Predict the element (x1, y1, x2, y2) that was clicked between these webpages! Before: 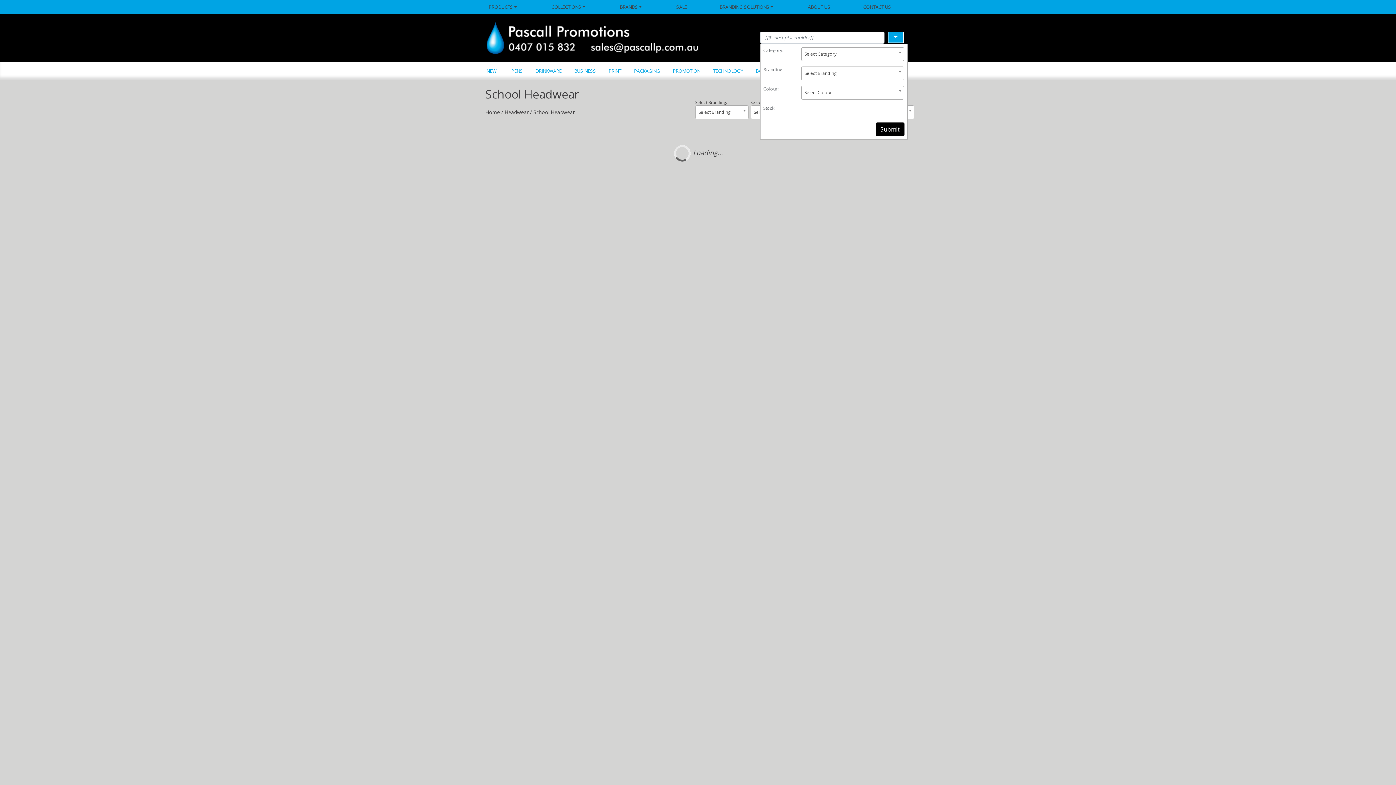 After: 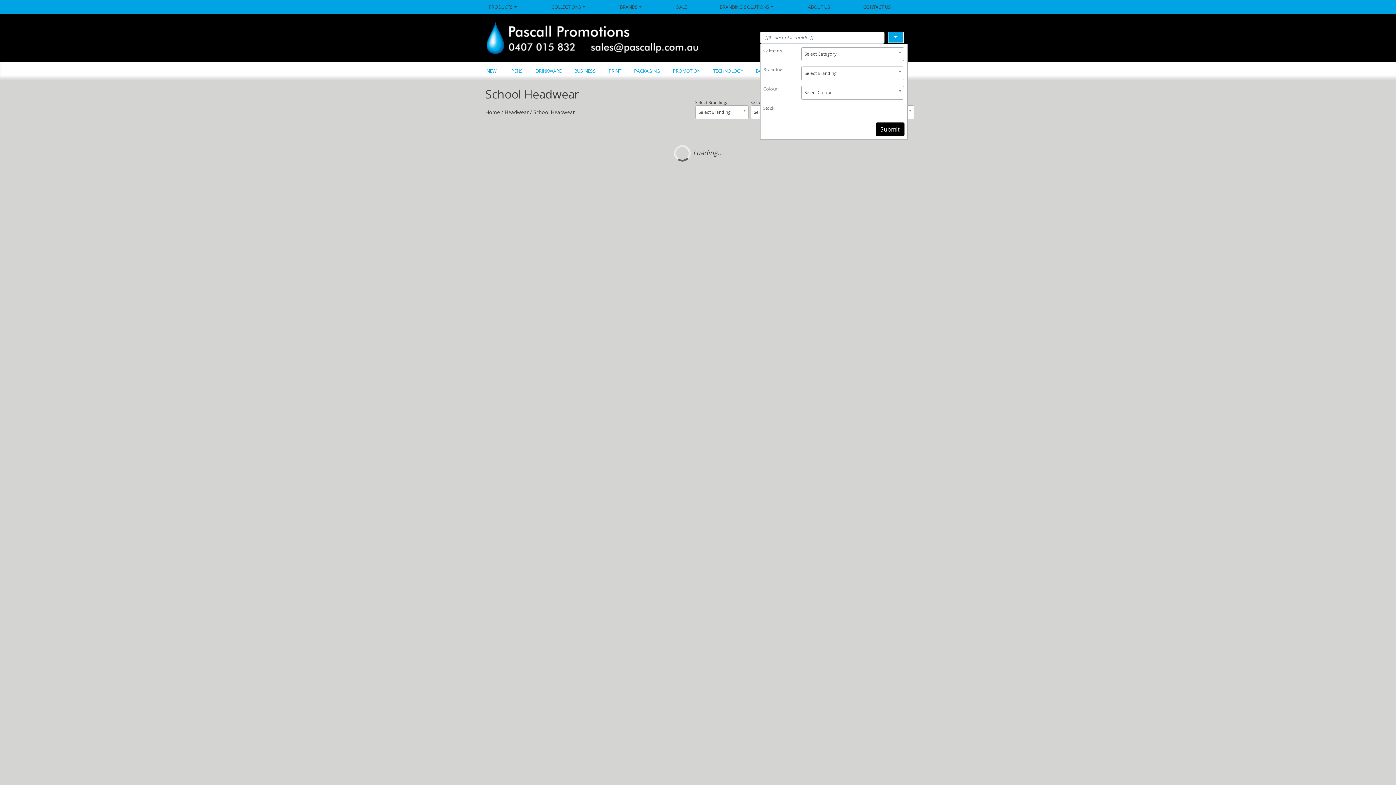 Action: bbox: (533, 108, 574, 115) label: School Headwear